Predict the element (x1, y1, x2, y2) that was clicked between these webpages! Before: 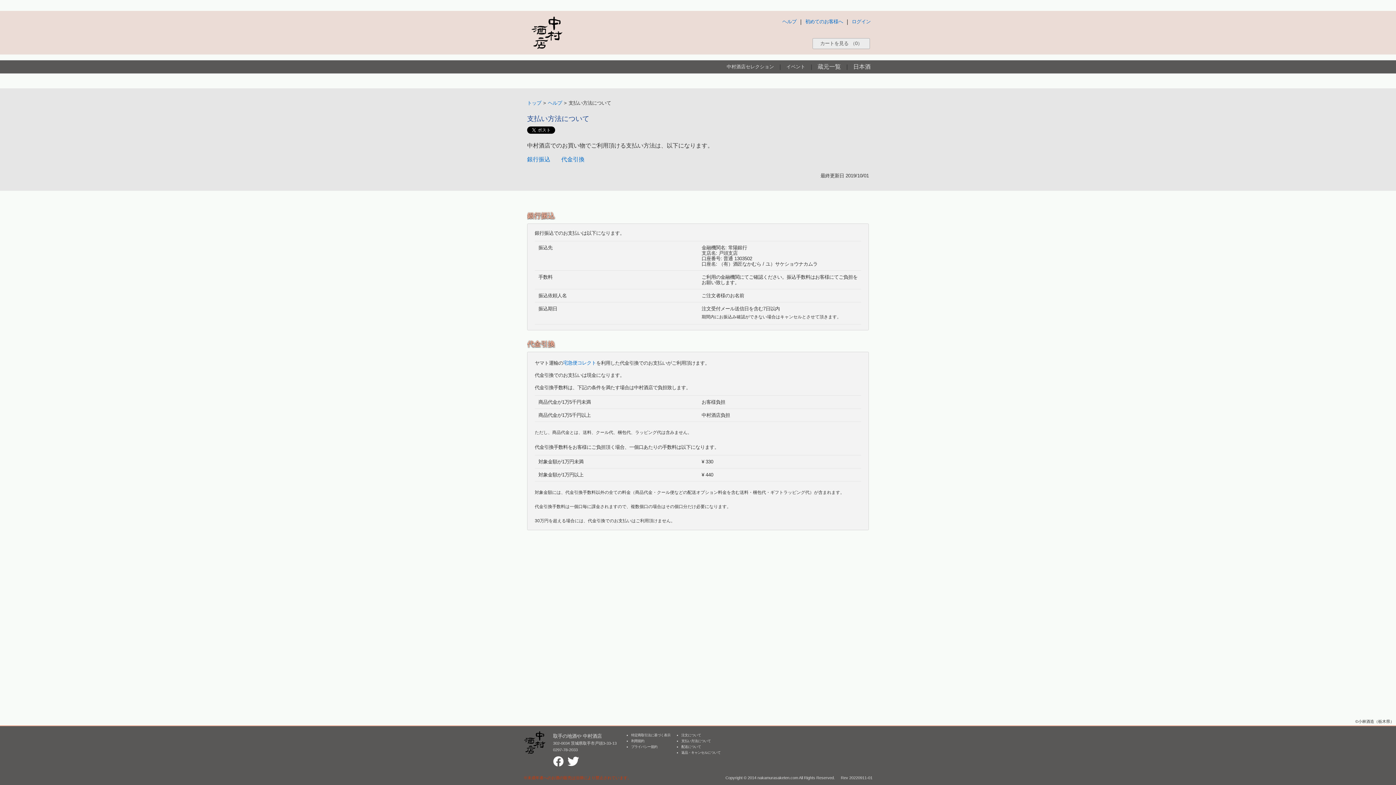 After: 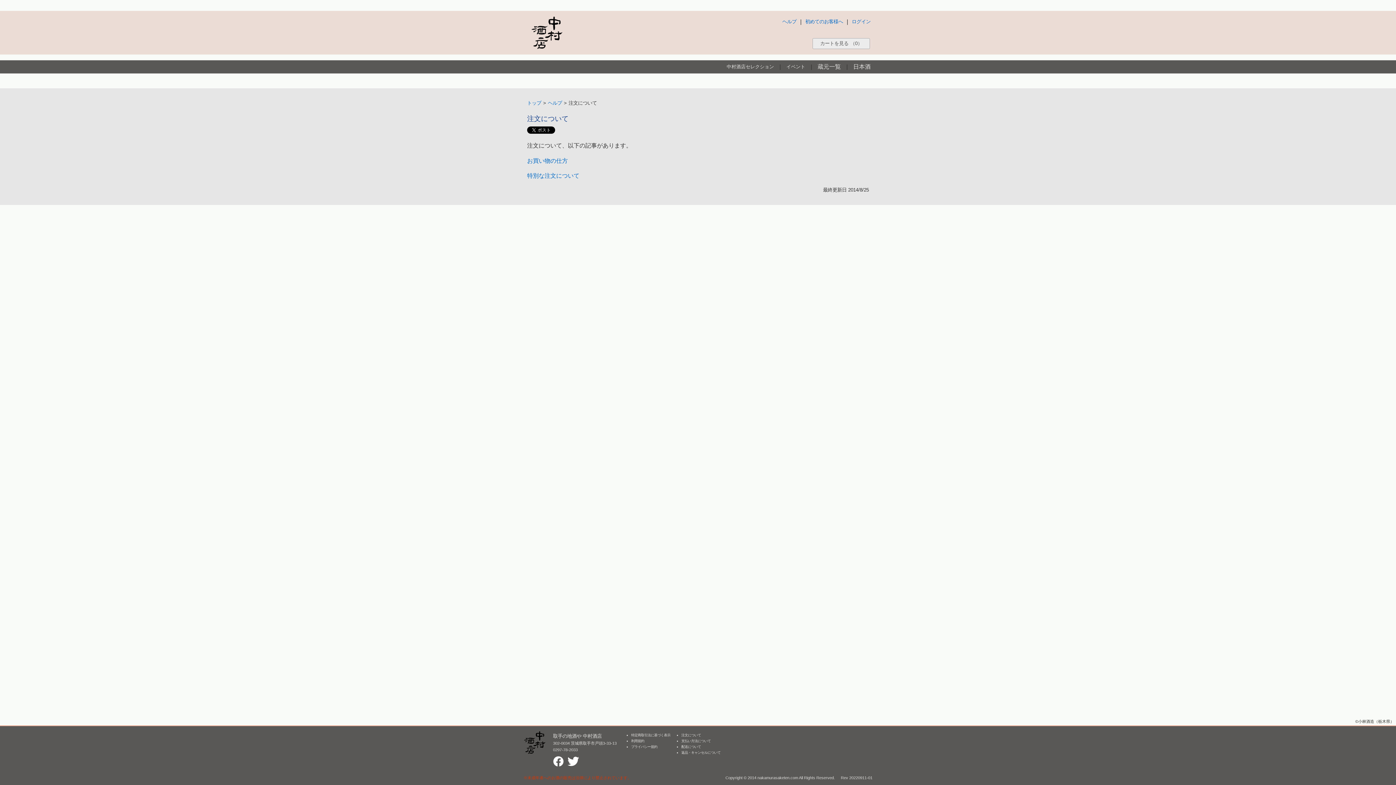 Action: label: 注文について bbox: (681, 733, 701, 737)